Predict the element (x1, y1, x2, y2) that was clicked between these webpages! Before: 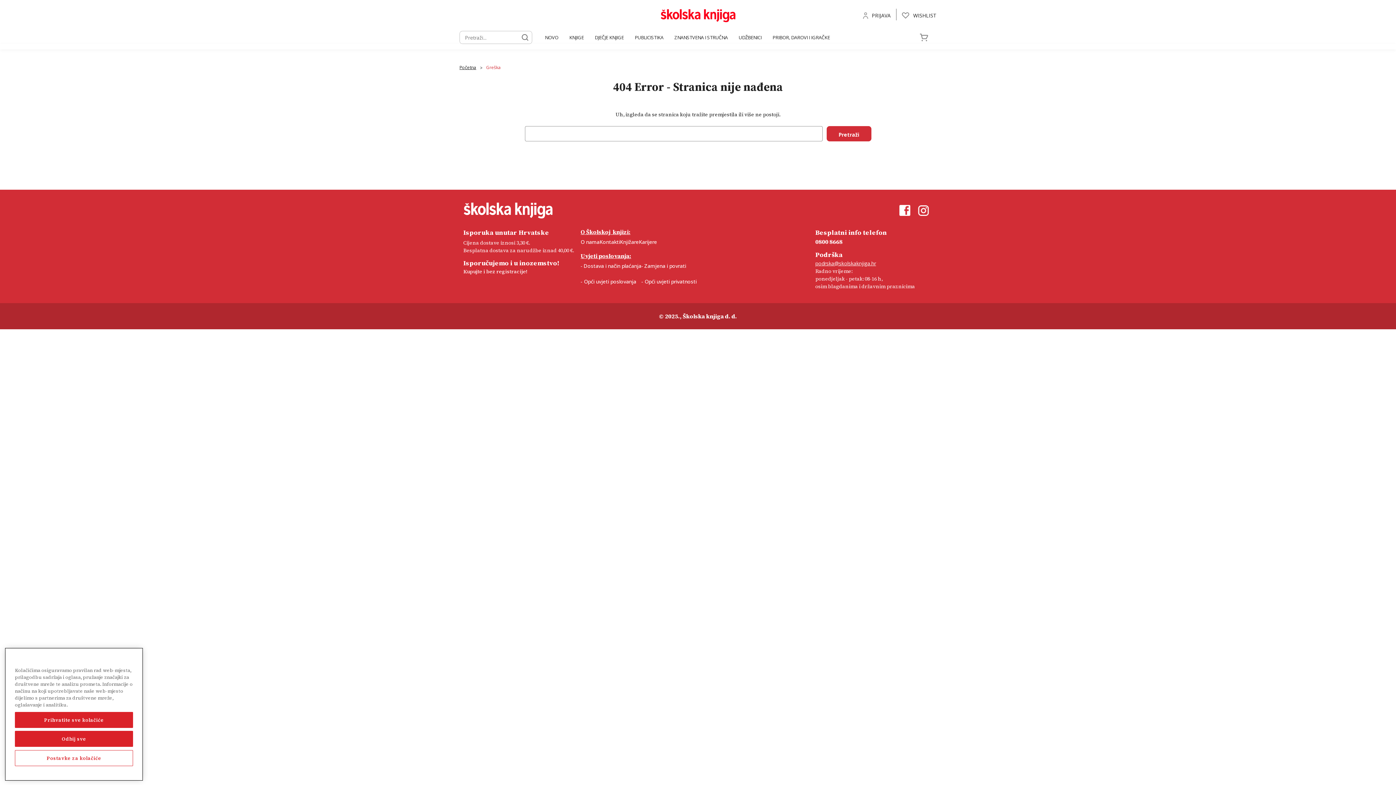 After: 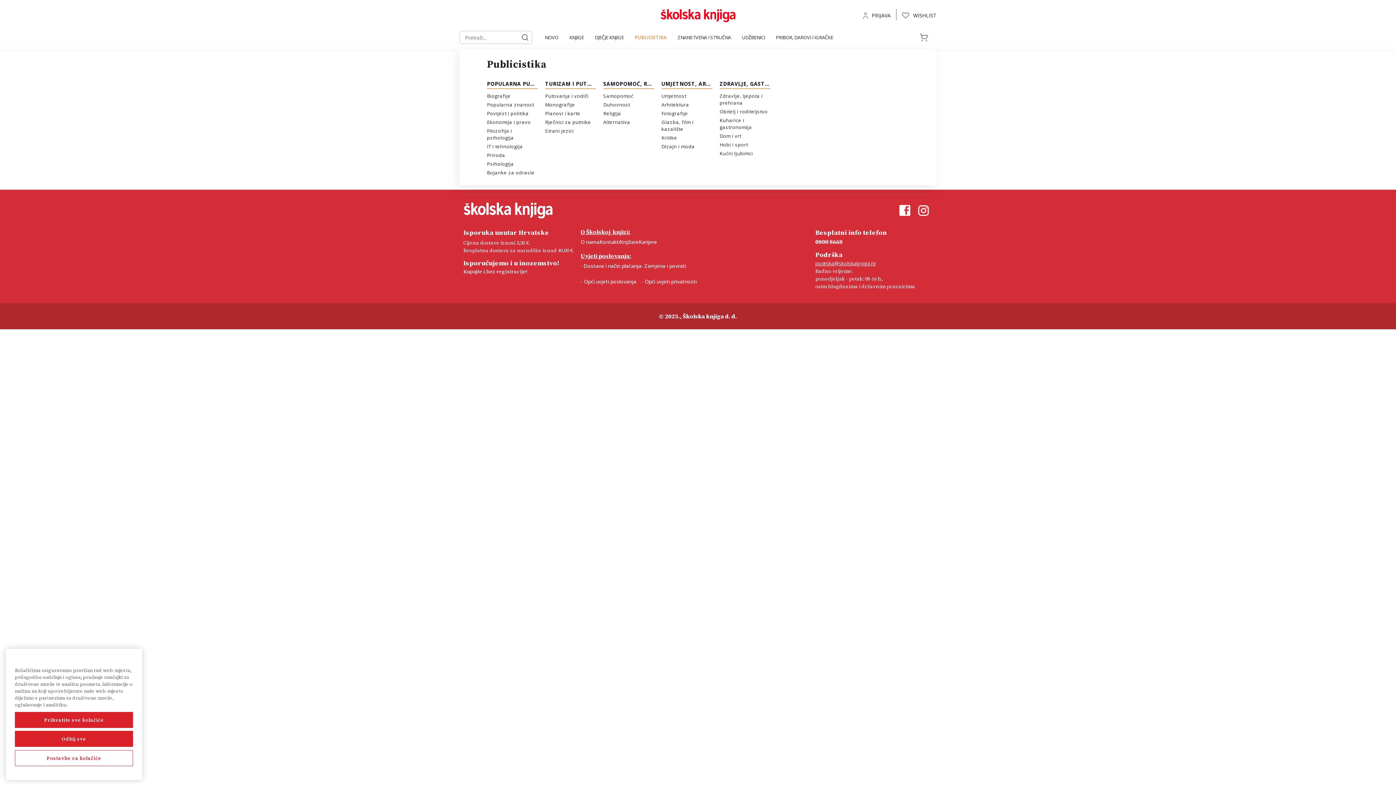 Action: bbox: (629, 34, 669, 40) label: Publicistika